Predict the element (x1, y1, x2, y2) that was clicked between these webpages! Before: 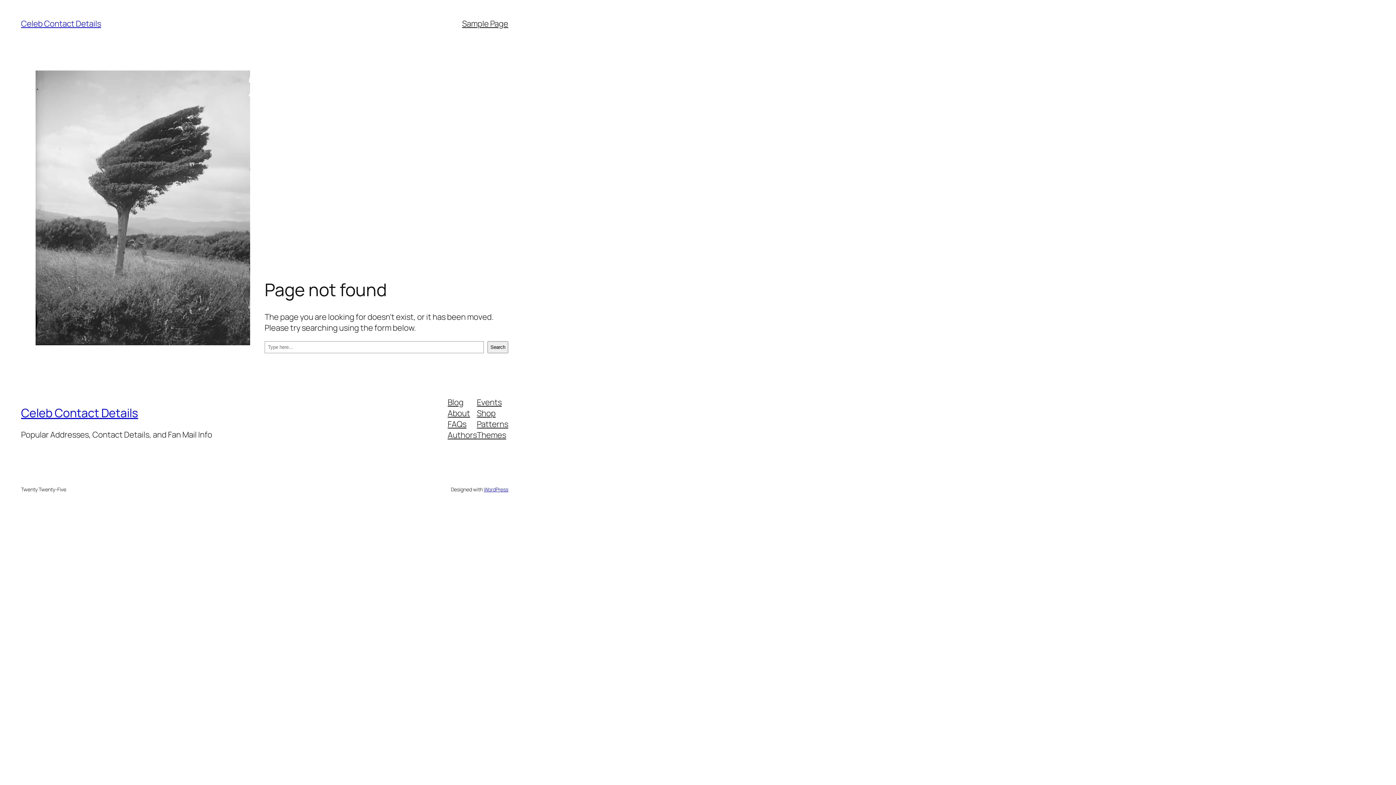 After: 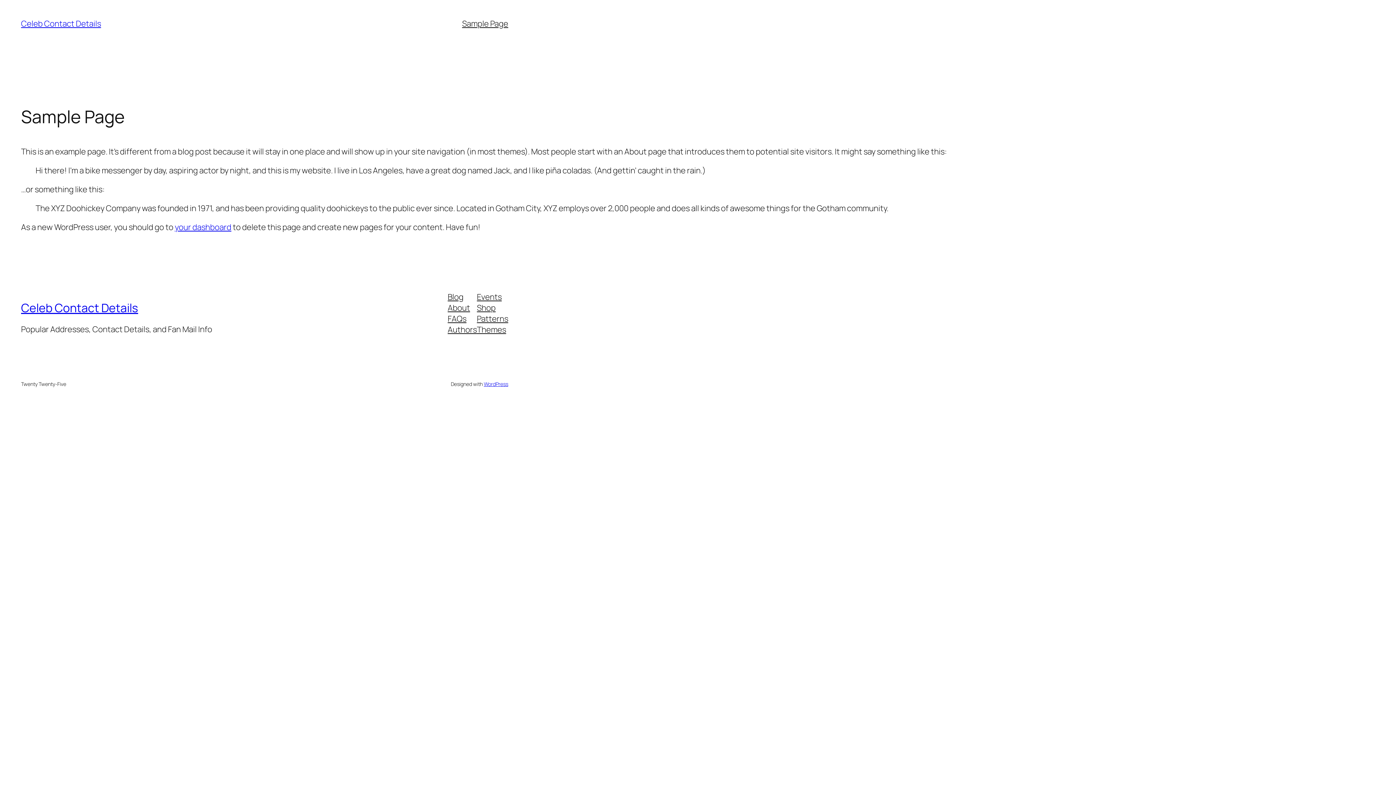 Action: bbox: (462, 18, 508, 29) label: Sample Page